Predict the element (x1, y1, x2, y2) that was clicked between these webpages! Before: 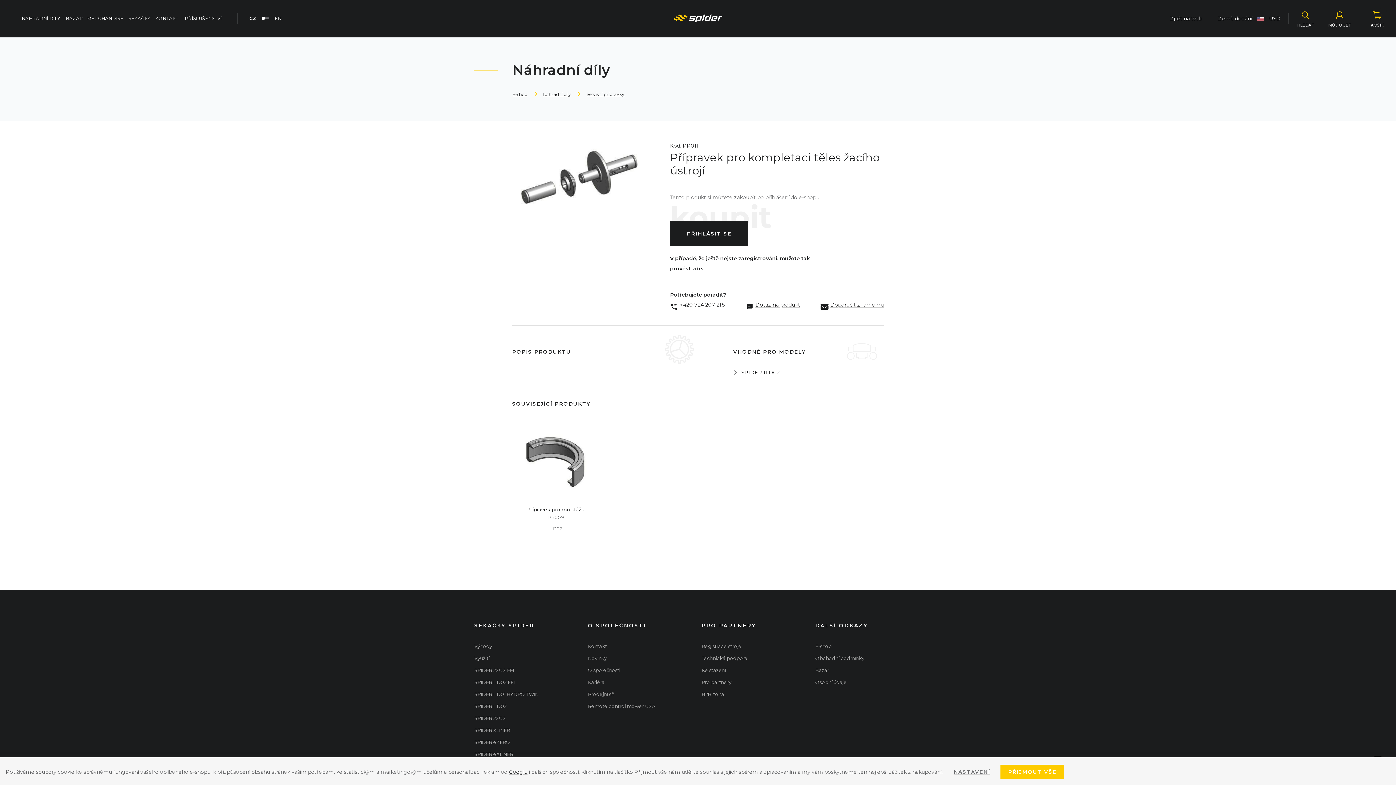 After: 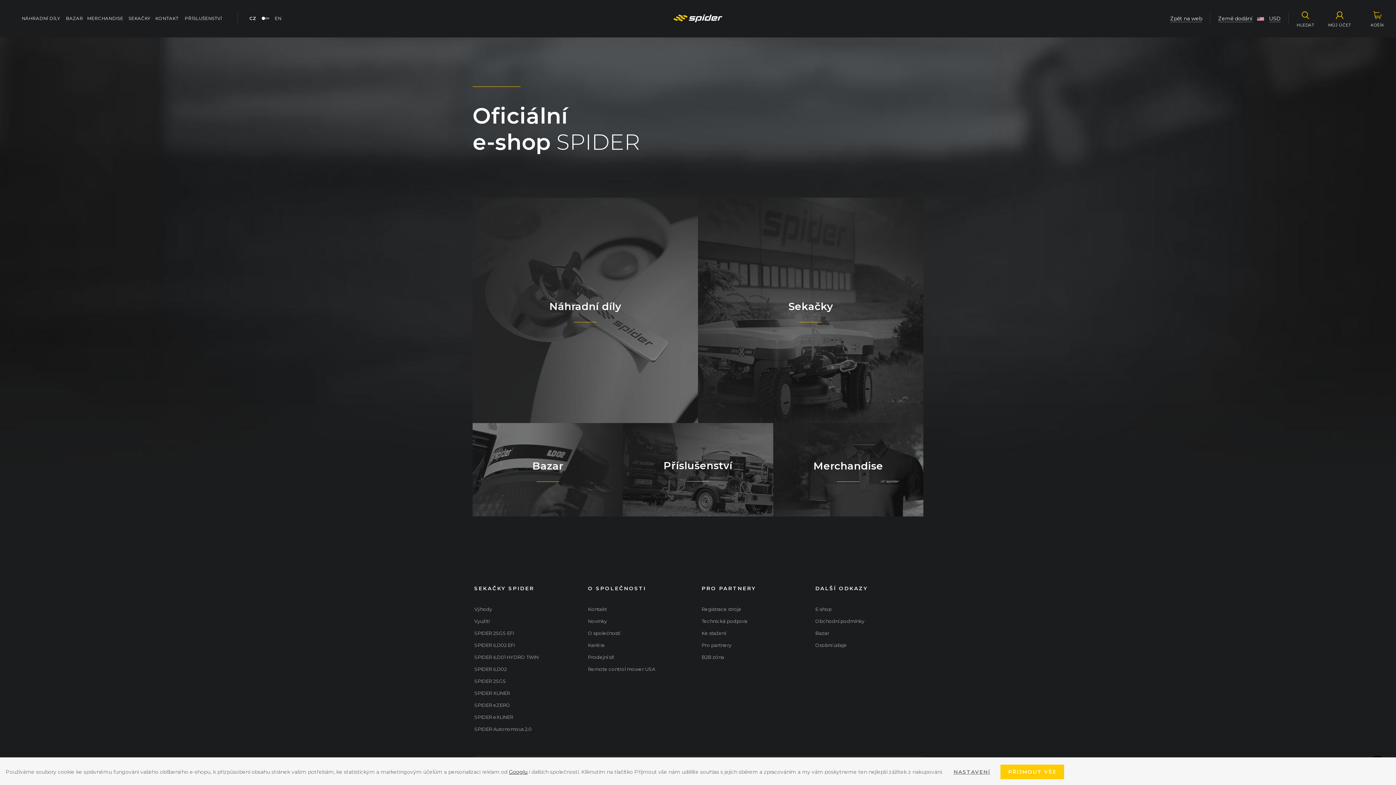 Action: bbox: (815, 641, 831, 651) label: E-shop